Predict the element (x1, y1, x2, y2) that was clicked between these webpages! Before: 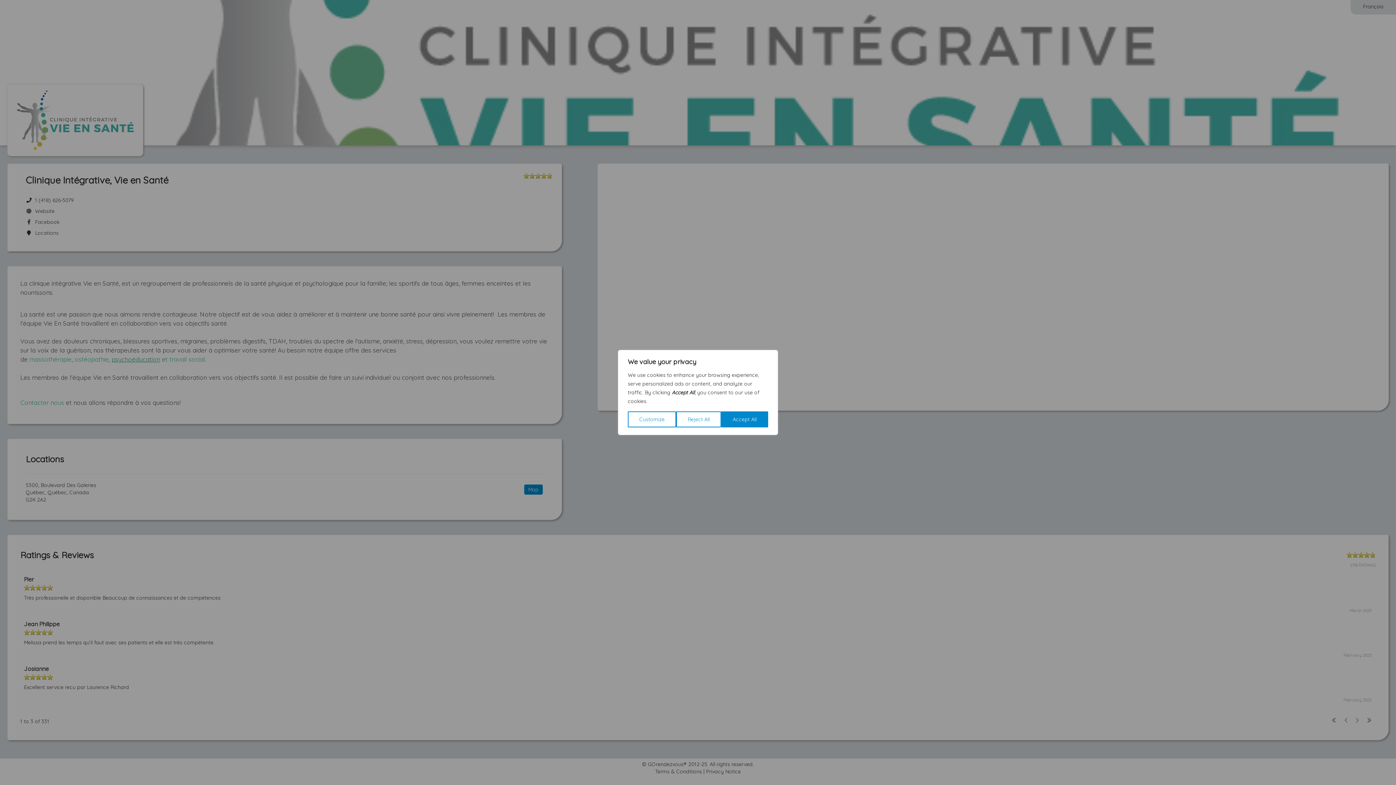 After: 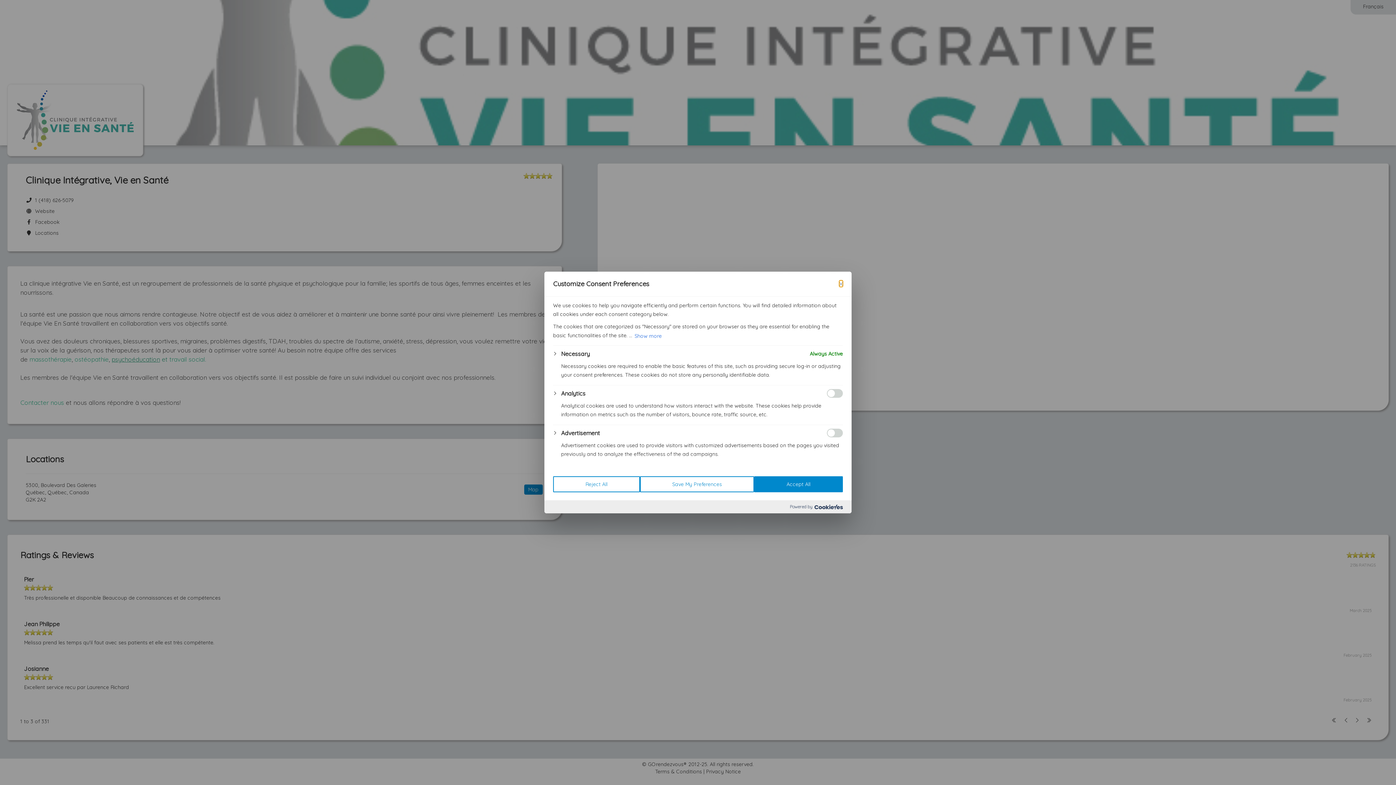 Action: bbox: (628, 411, 676, 427) label: Customize